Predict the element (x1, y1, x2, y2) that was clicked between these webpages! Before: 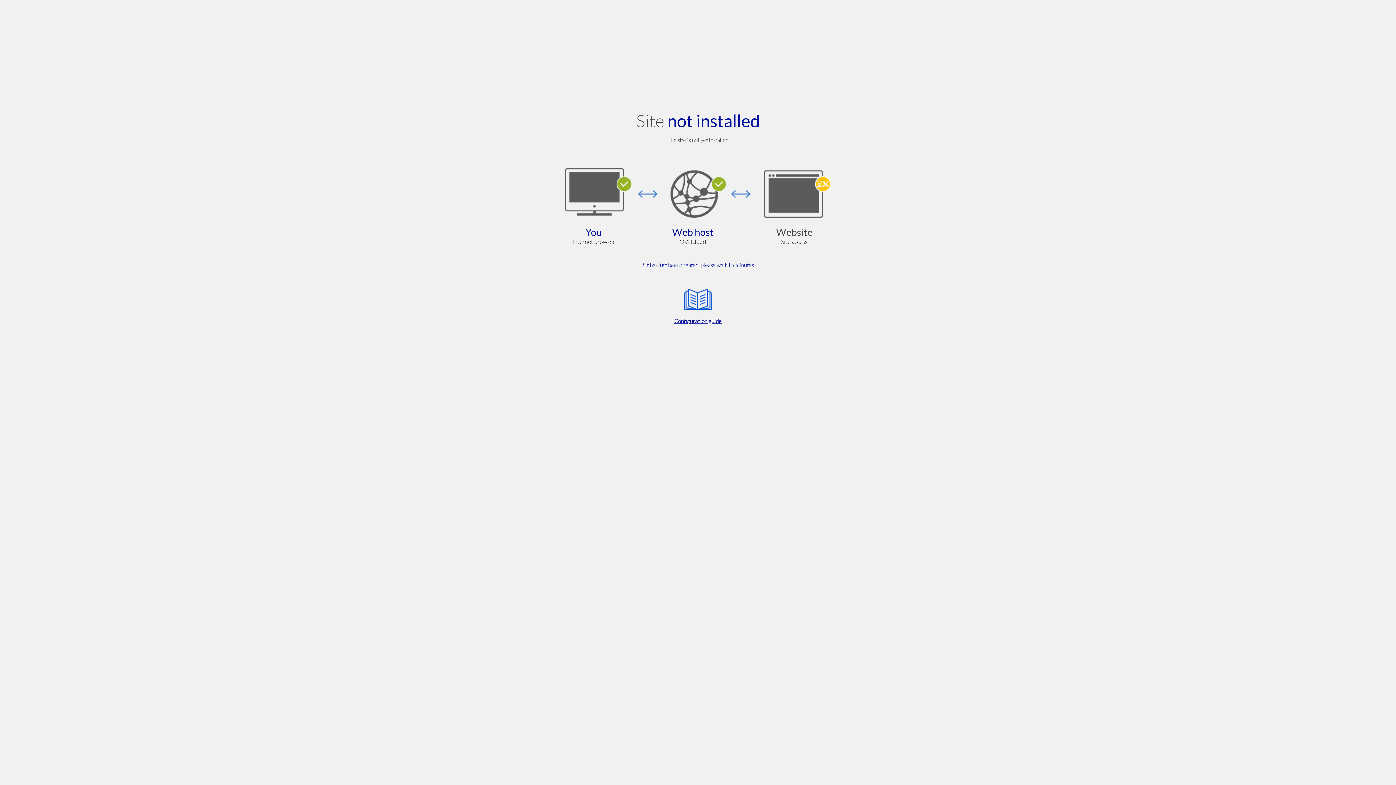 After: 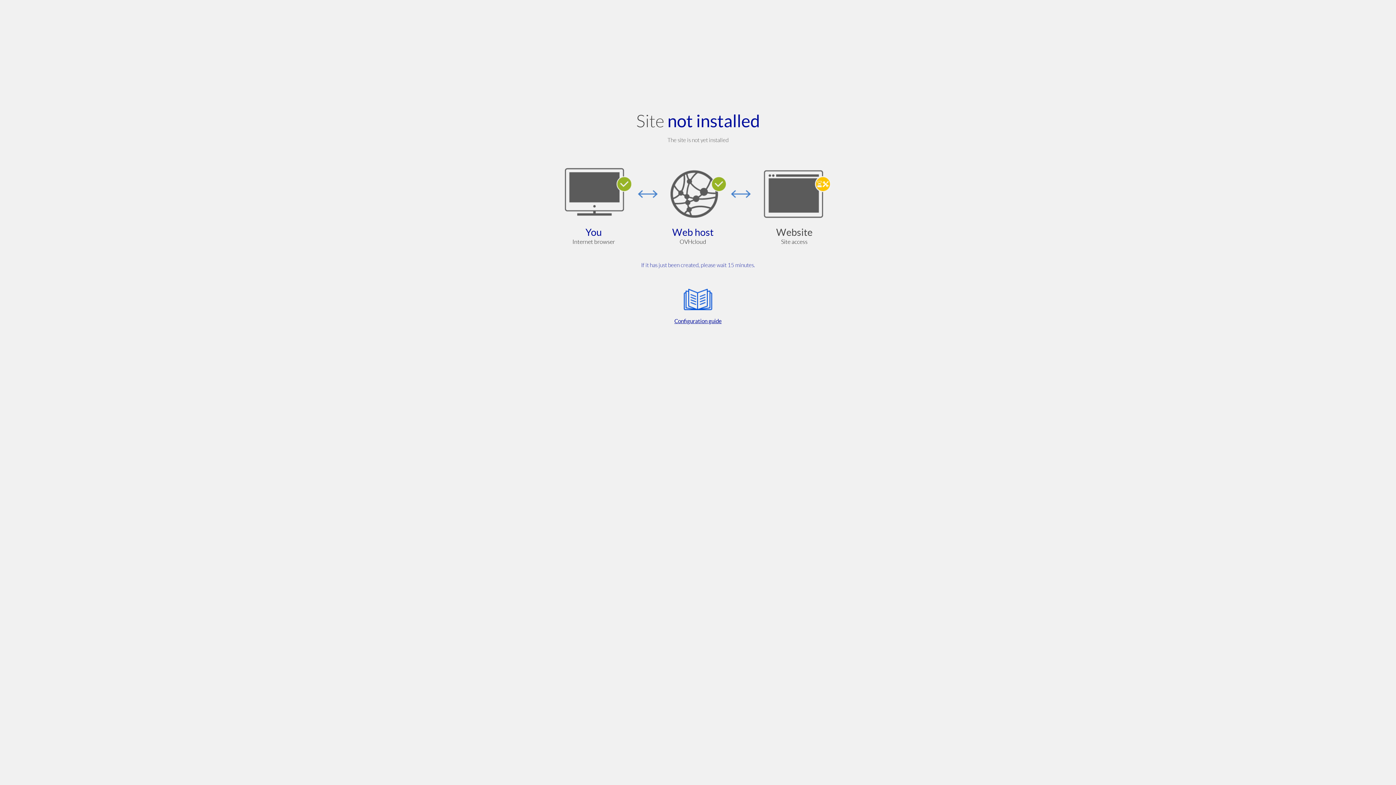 Action: bbox: (564, 285, 832, 325) label: Configuration guide